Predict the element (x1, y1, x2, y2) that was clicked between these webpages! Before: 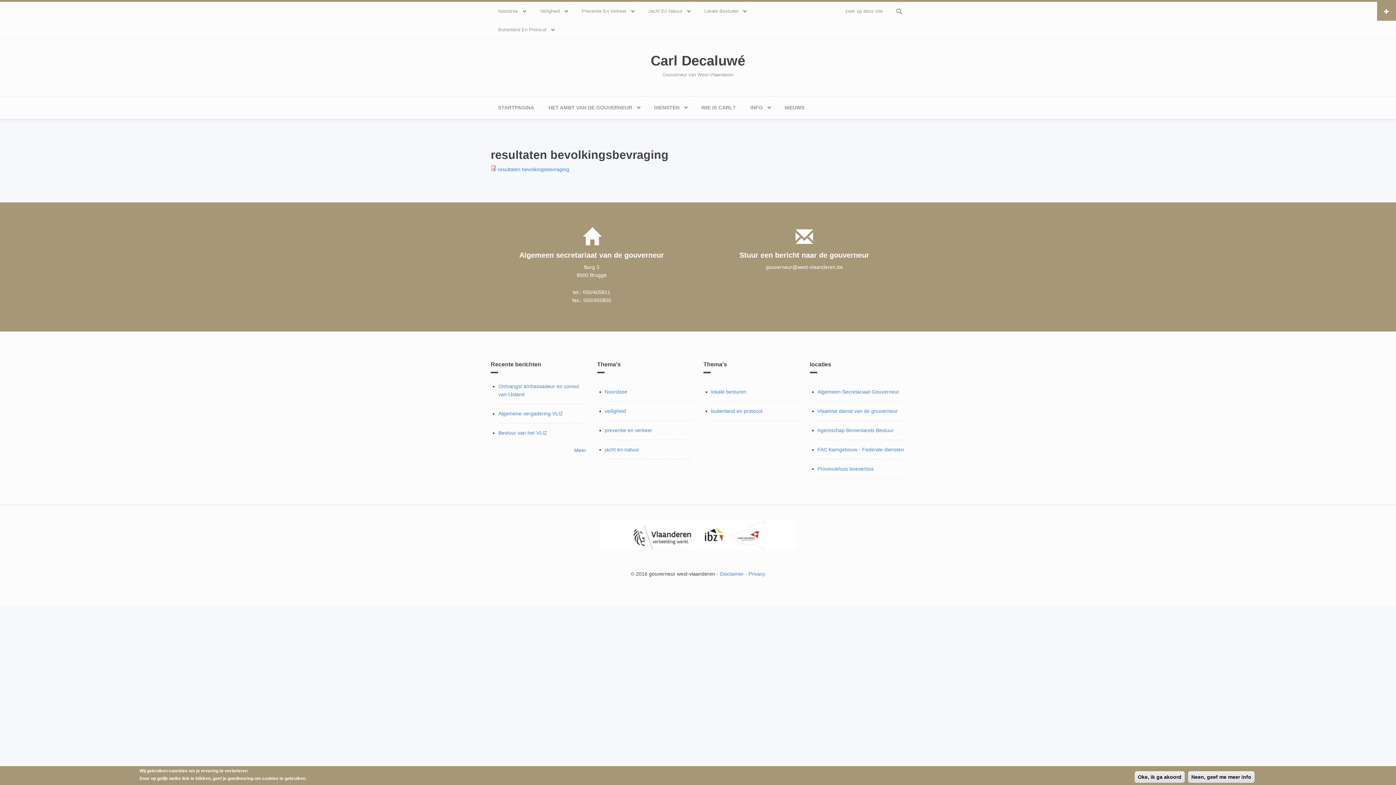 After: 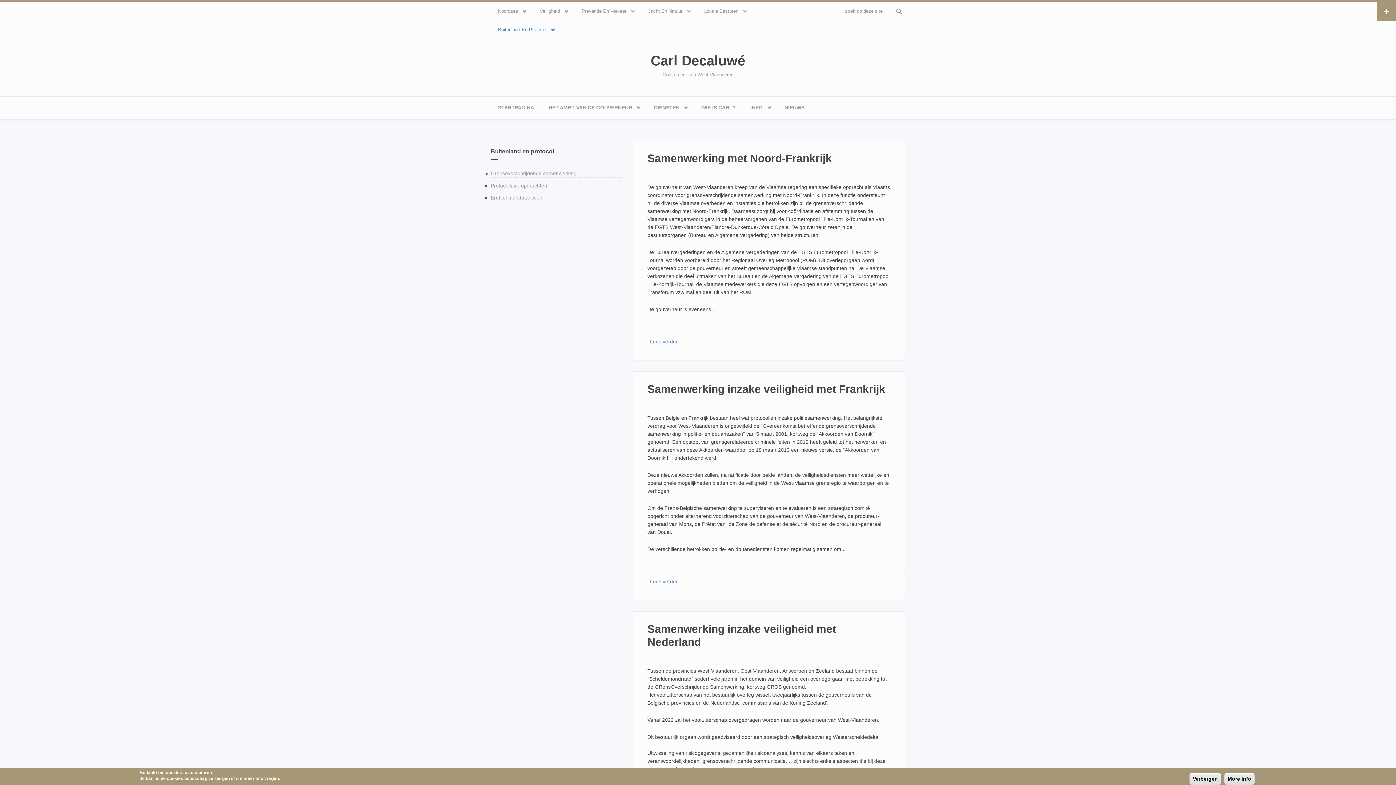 Action: bbox: (490, 20, 561, 38) label: Buitenland En Protocol
»